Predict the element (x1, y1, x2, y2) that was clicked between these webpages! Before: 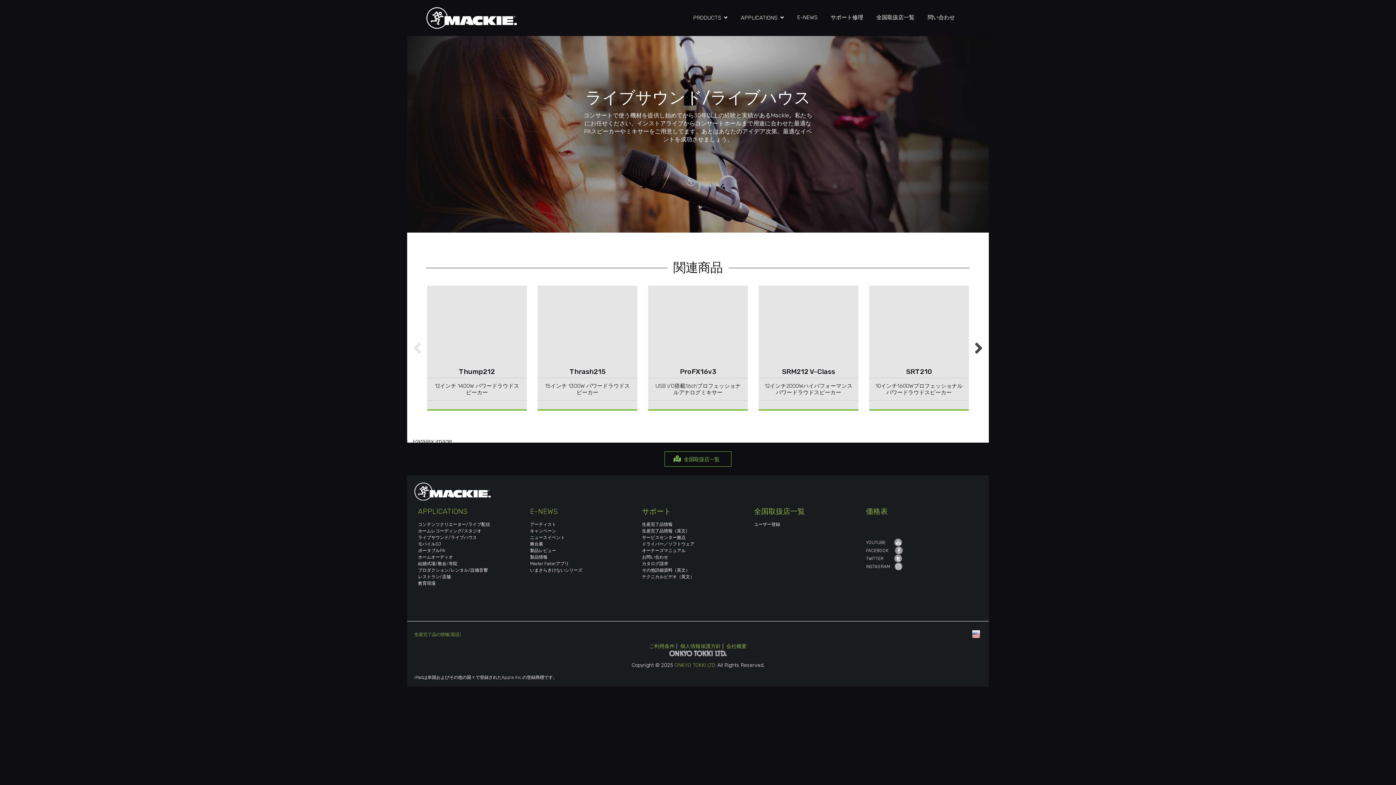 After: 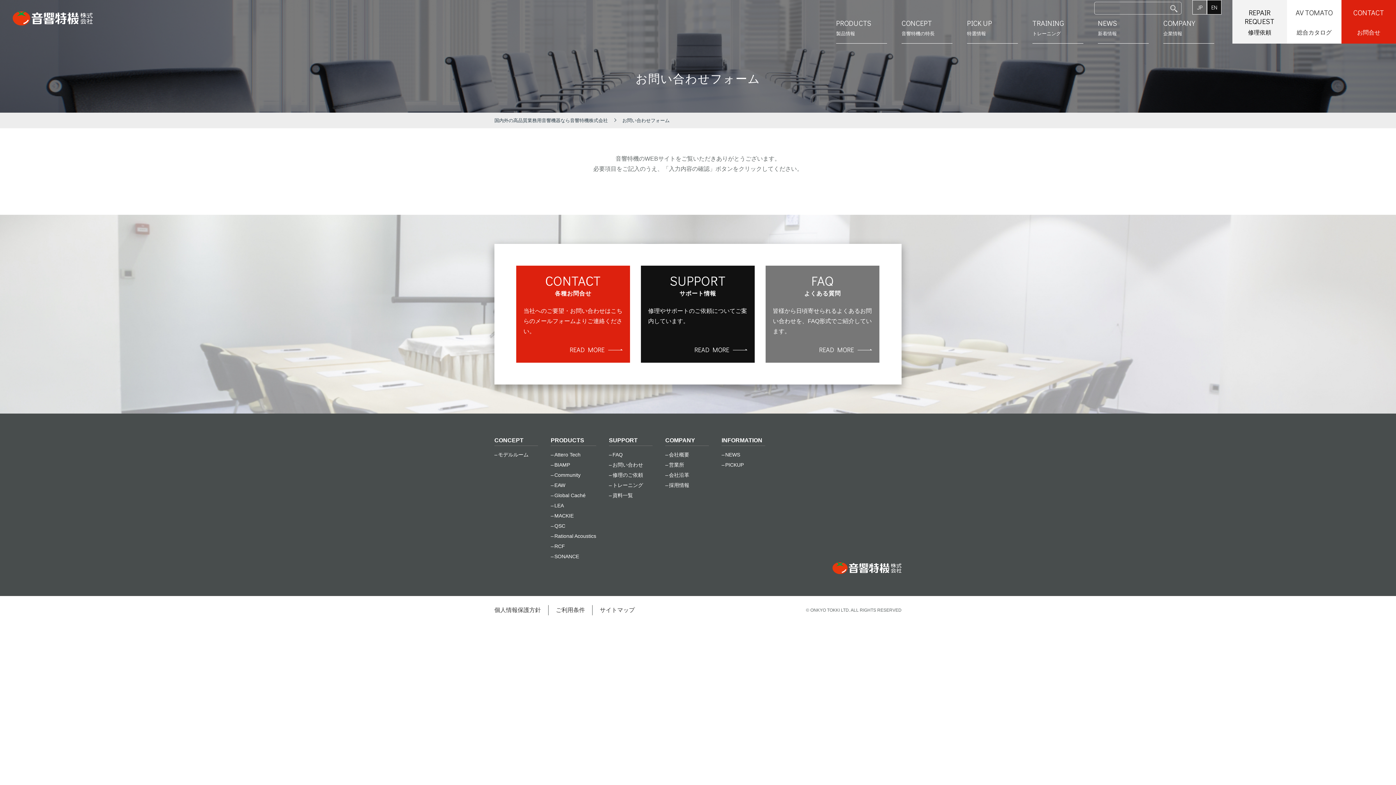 Action: bbox: (642, 554, 668, 560) label: お問い合わせ